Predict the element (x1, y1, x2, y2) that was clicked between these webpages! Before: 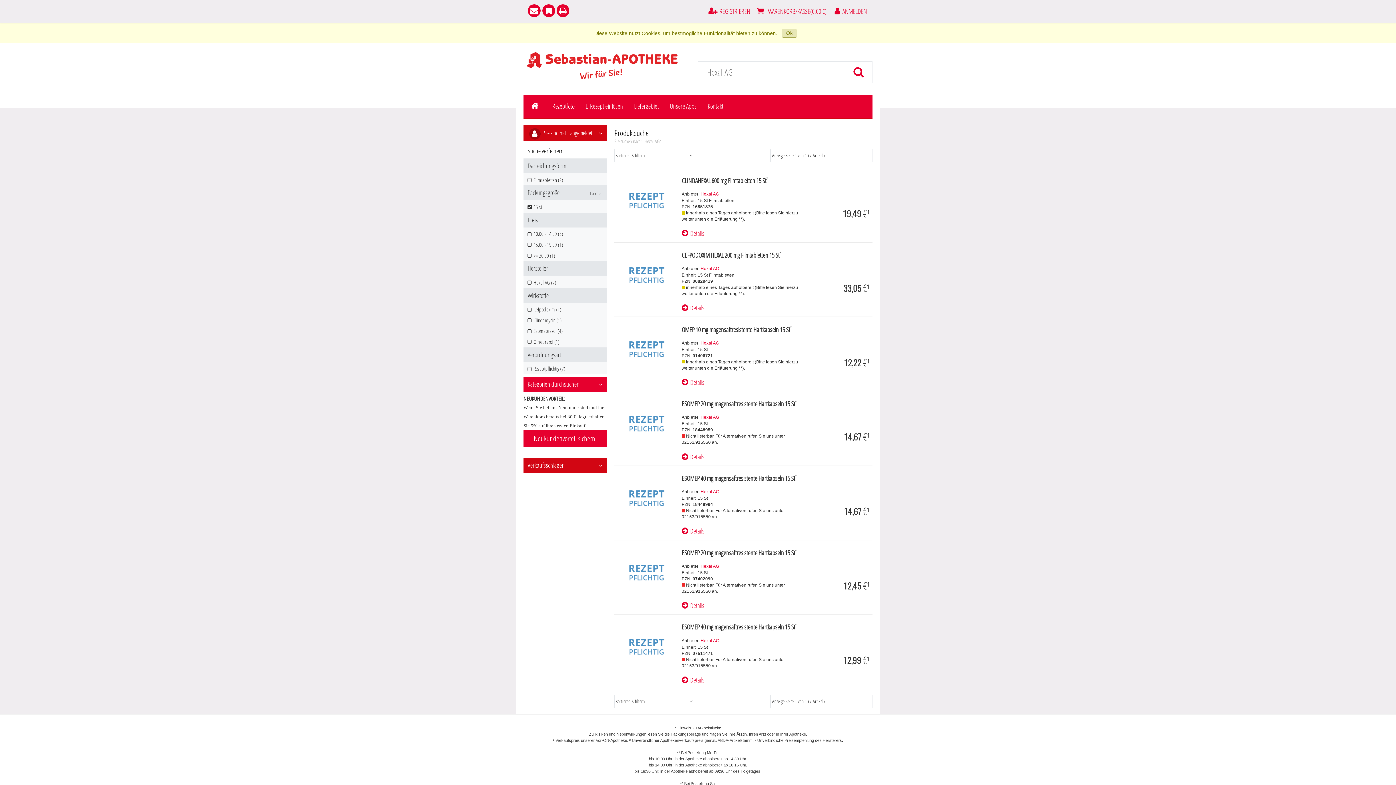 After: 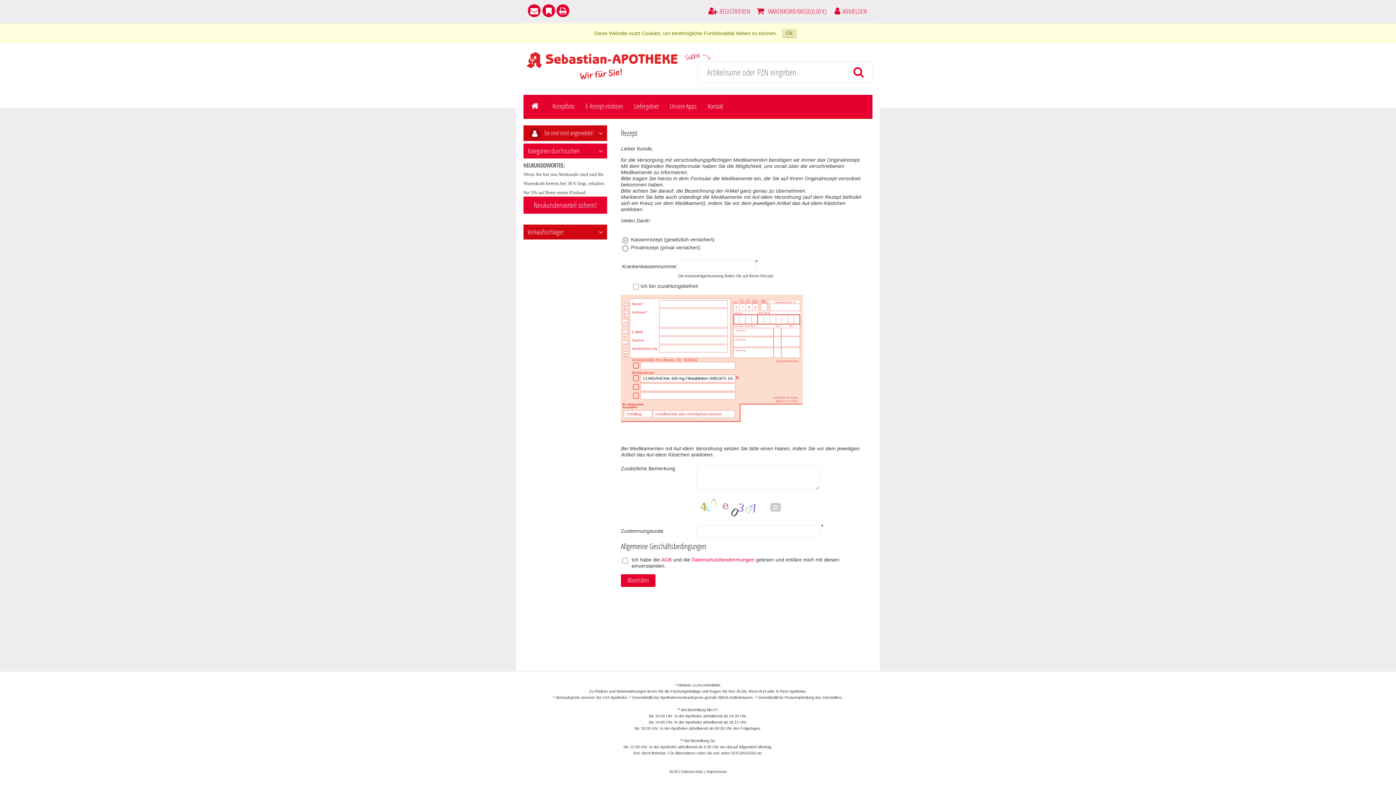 Action: bbox: (619, 223, 674, 229)